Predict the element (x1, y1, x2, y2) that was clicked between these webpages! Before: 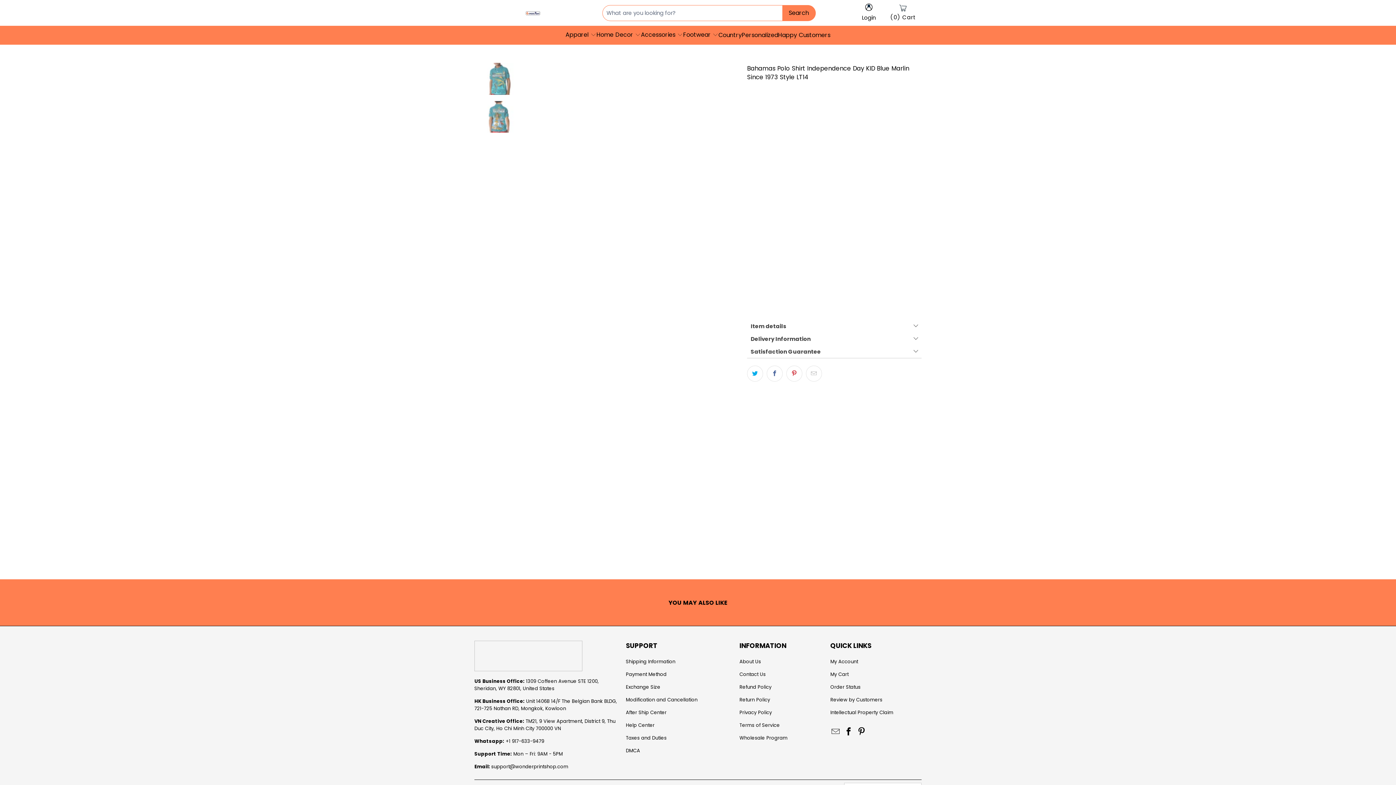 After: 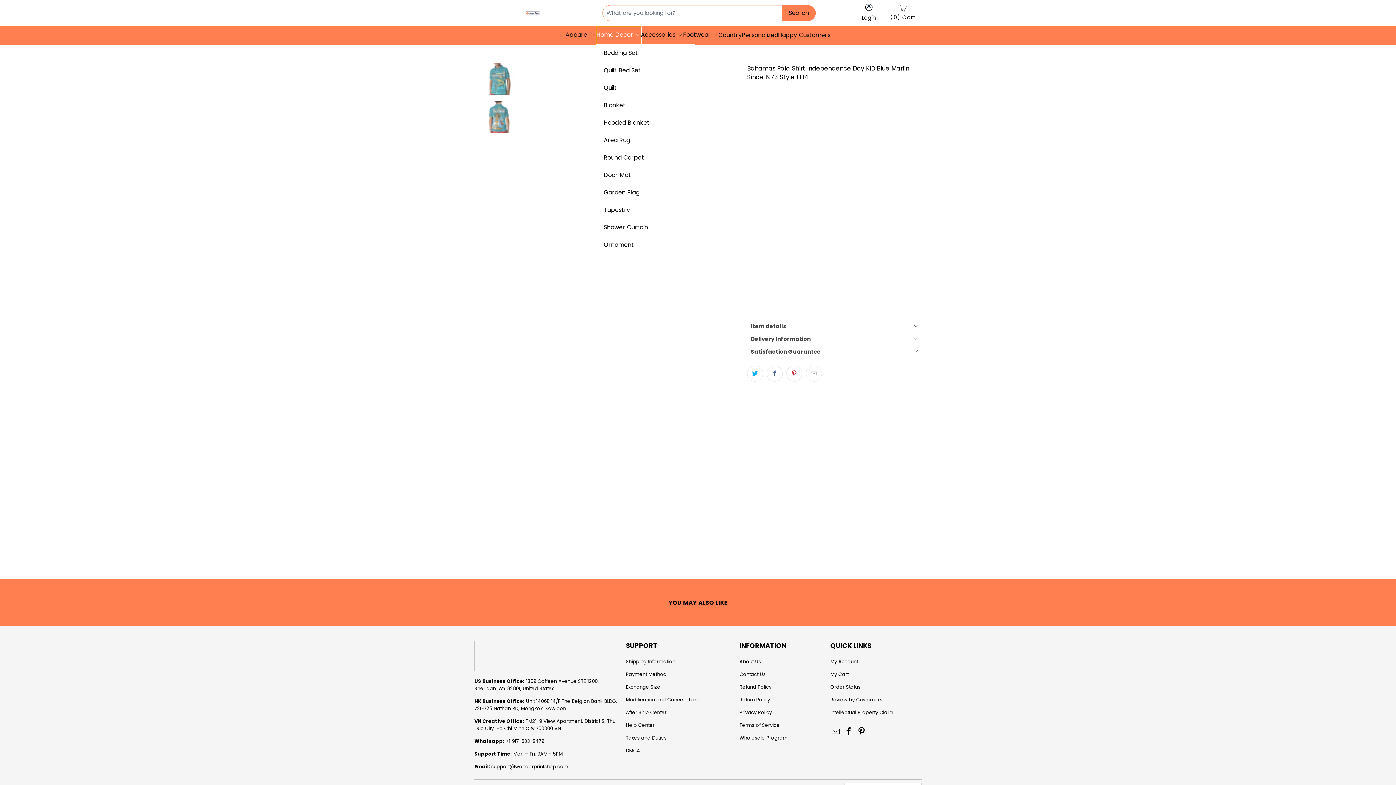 Action: label: Home Decor  bbox: (596, 26, 641, 44)